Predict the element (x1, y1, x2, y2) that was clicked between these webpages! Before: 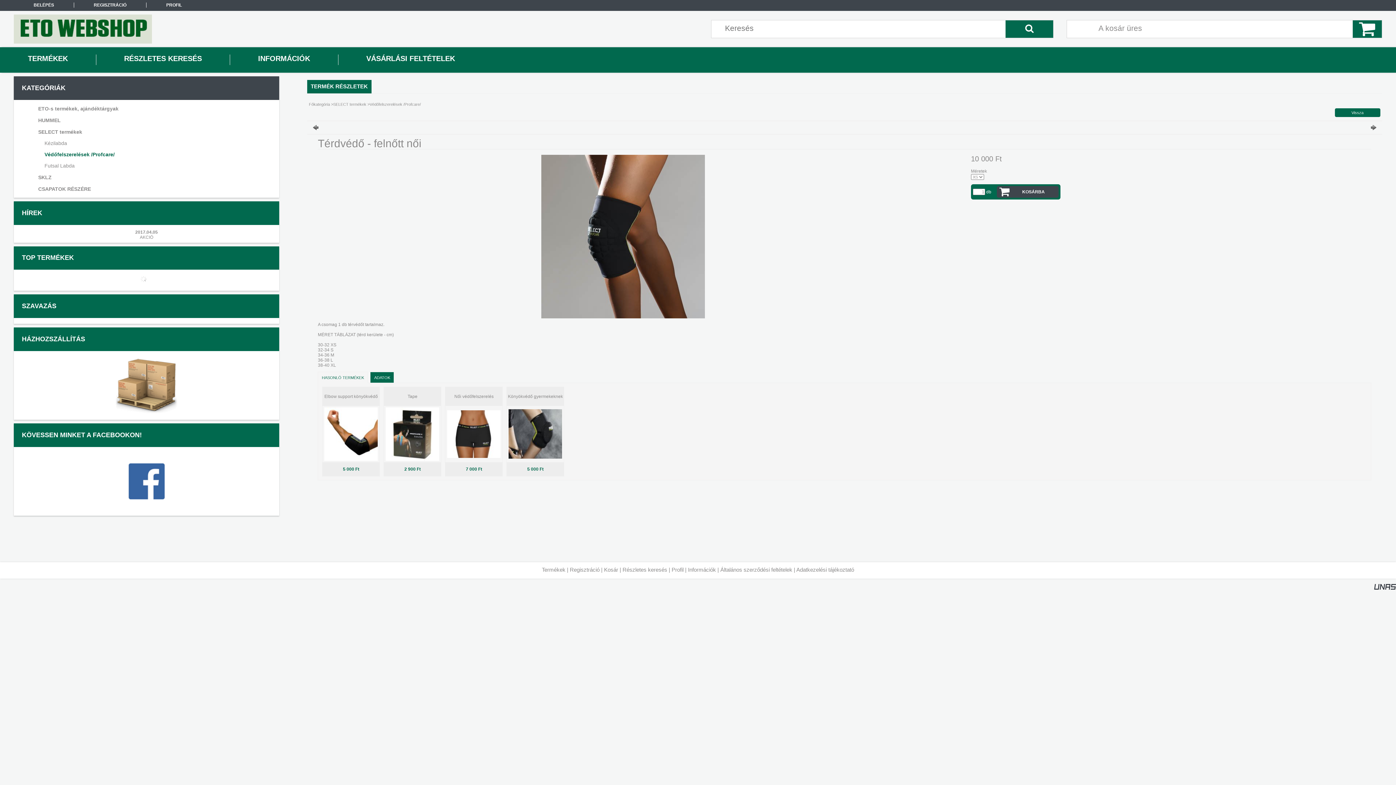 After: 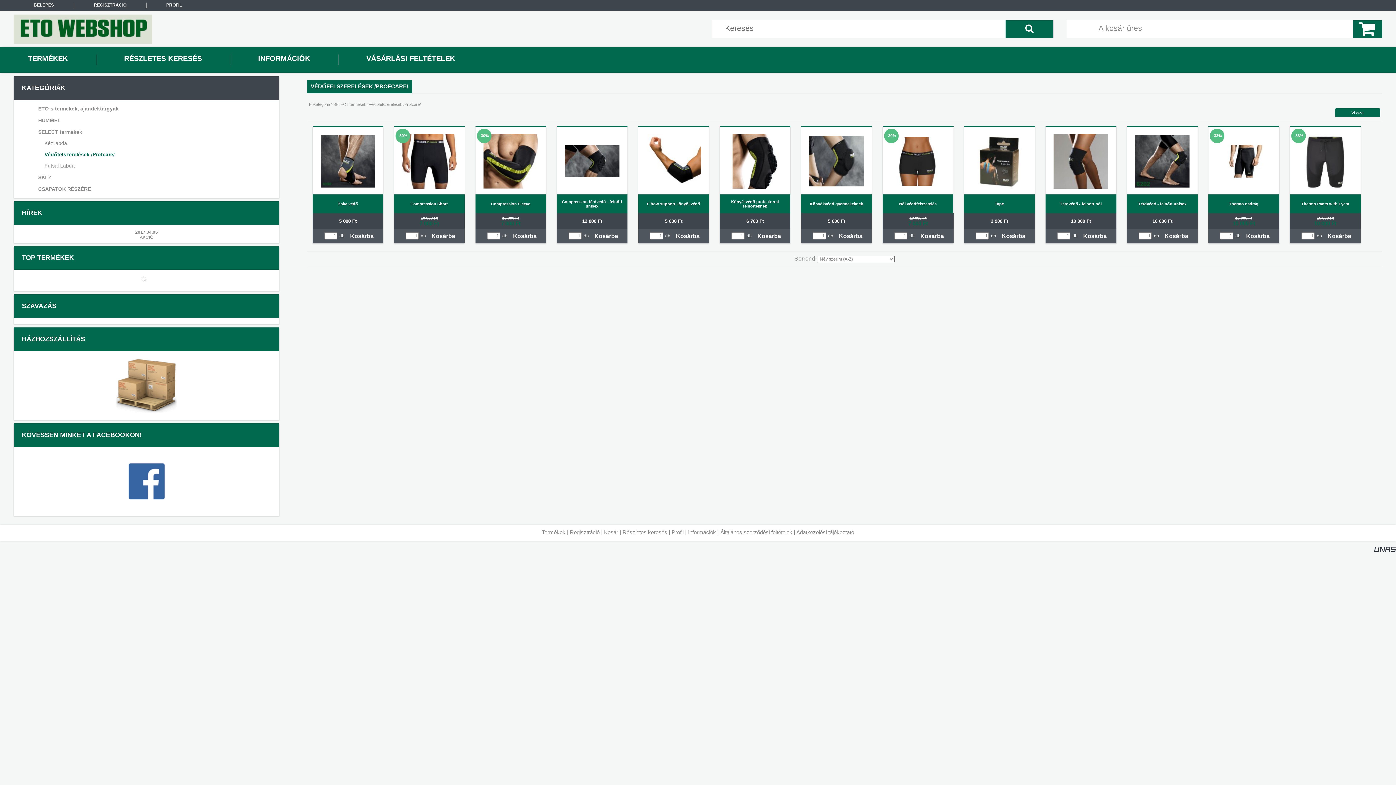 Action: label: Védőfelszerelések /Profcare/ bbox: (24, 149, 266, 159)